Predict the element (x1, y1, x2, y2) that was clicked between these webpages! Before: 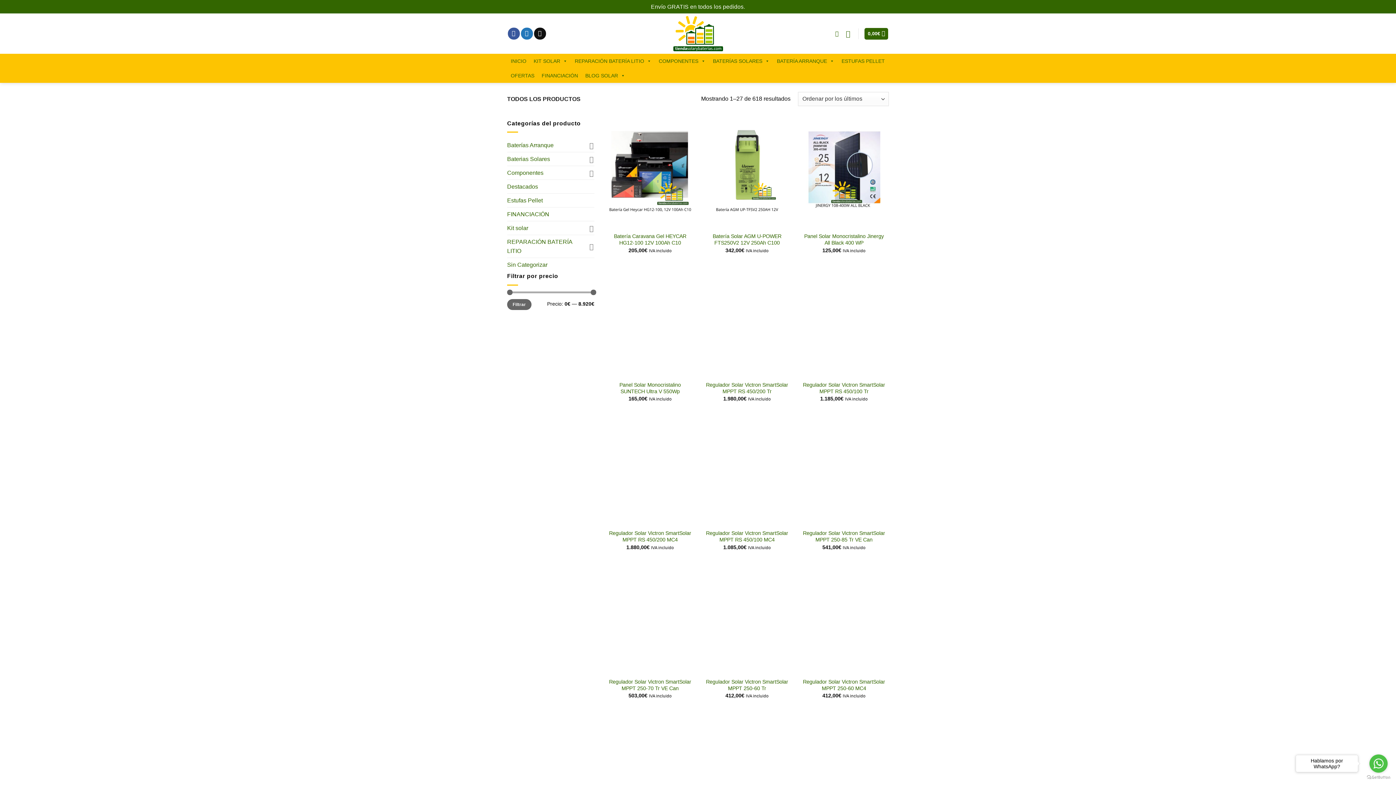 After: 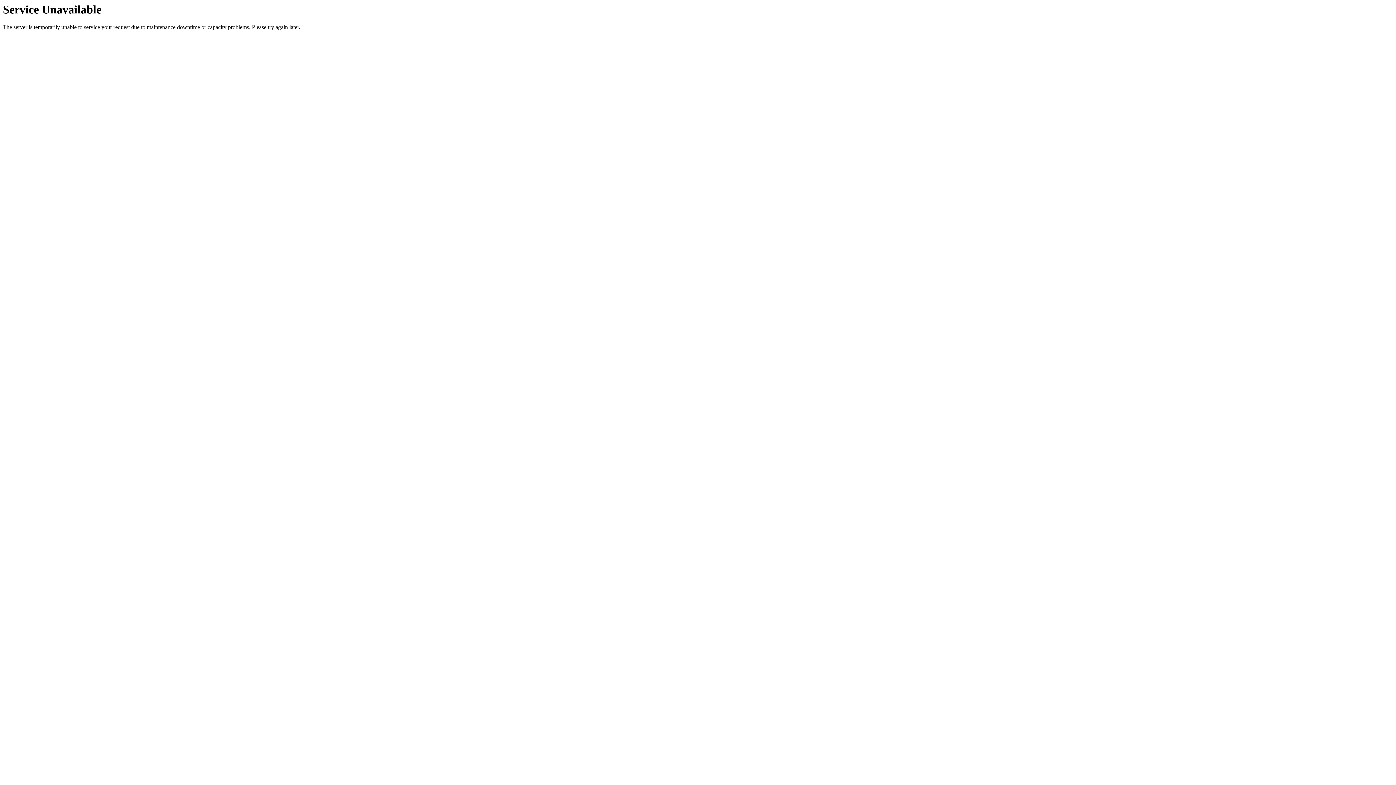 Action: label: Panel Solar Monocristalino SUNTECH Ultra V 550Wp bbox: (609, 381, 691, 394)